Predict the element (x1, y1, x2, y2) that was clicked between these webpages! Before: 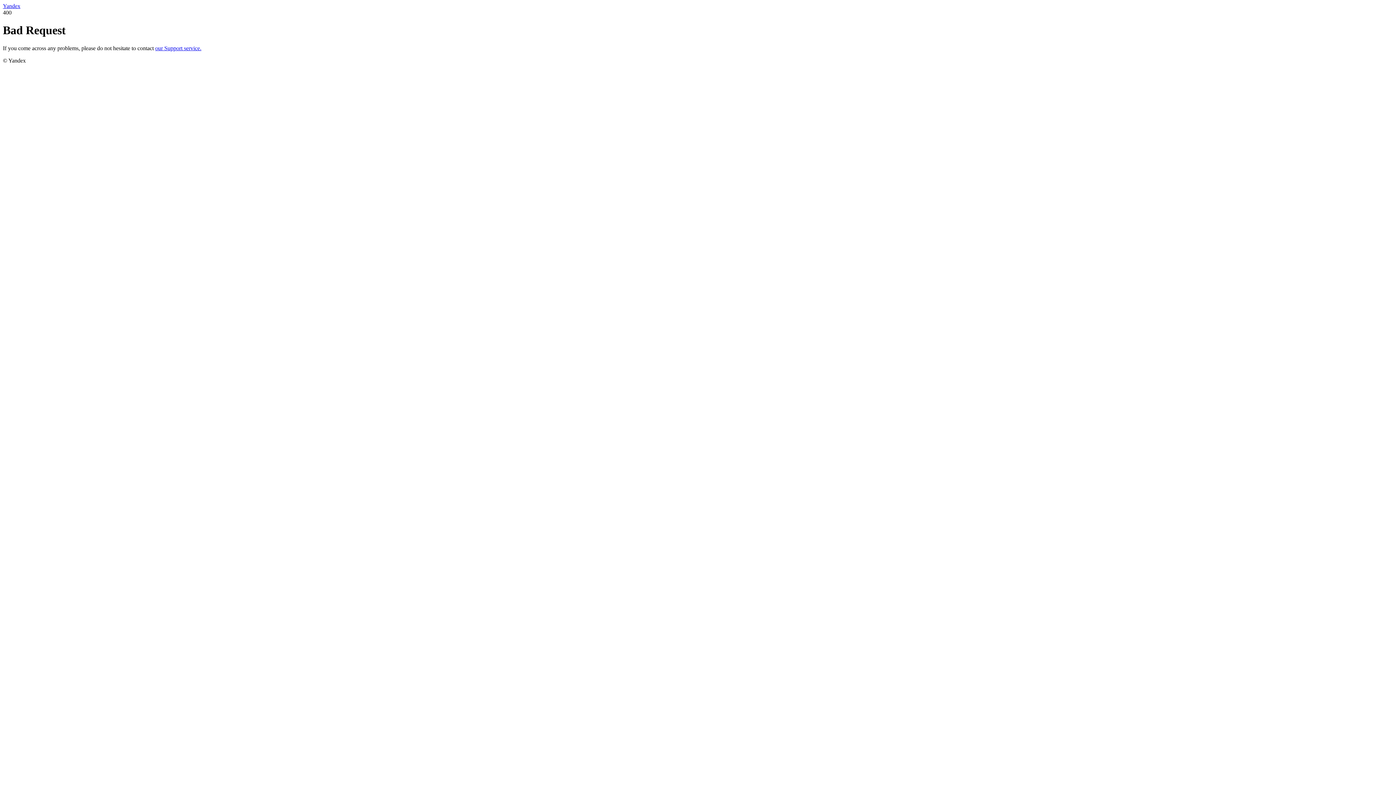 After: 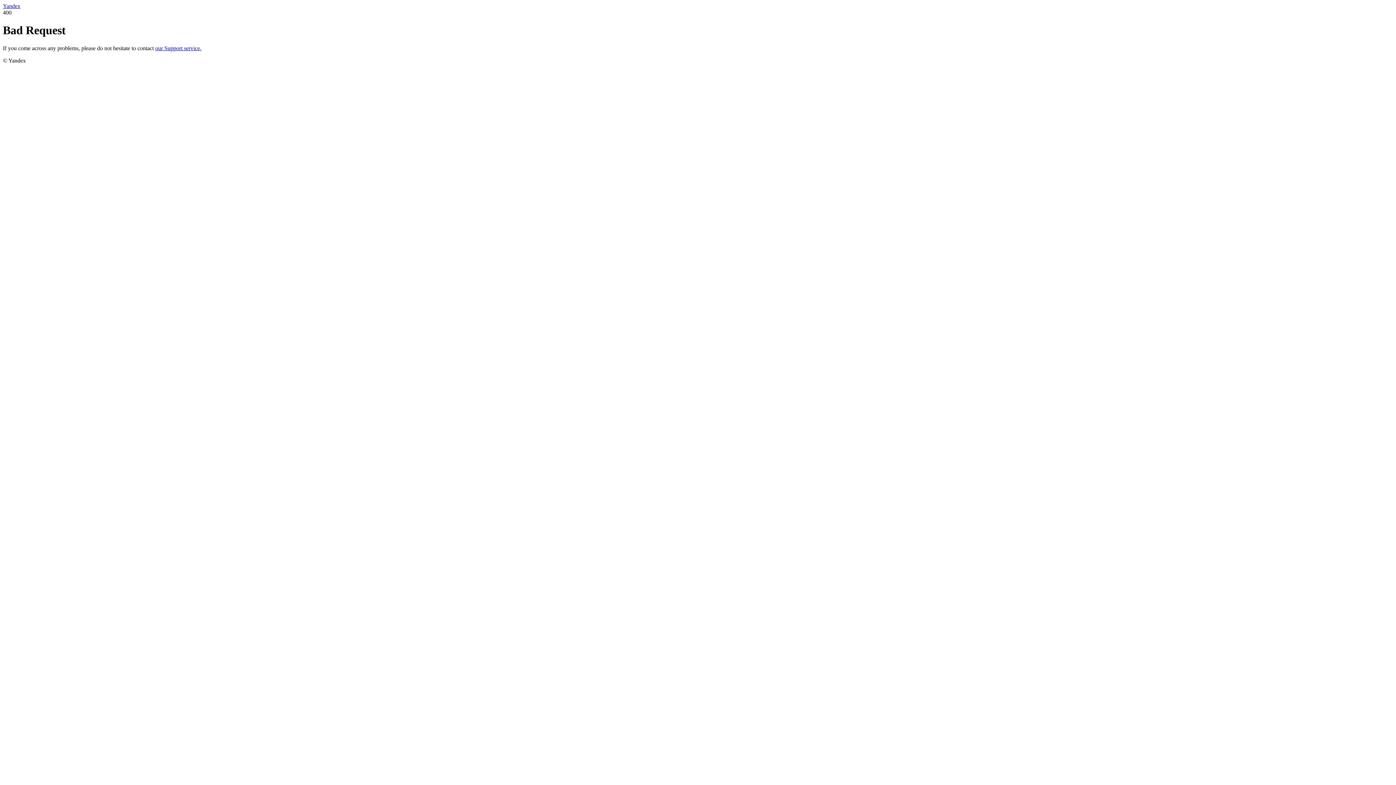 Action: bbox: (155, 45, 201, 51) label: our Support service.